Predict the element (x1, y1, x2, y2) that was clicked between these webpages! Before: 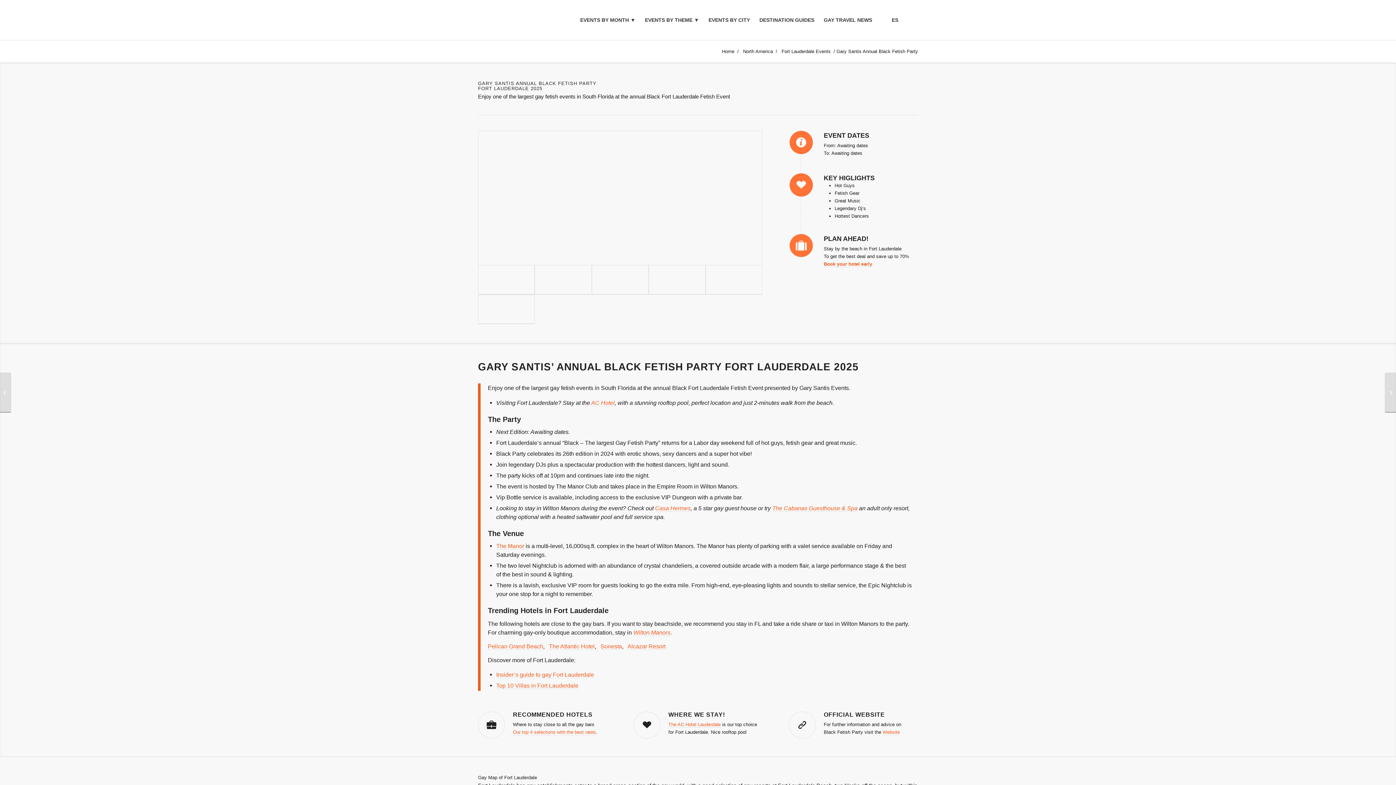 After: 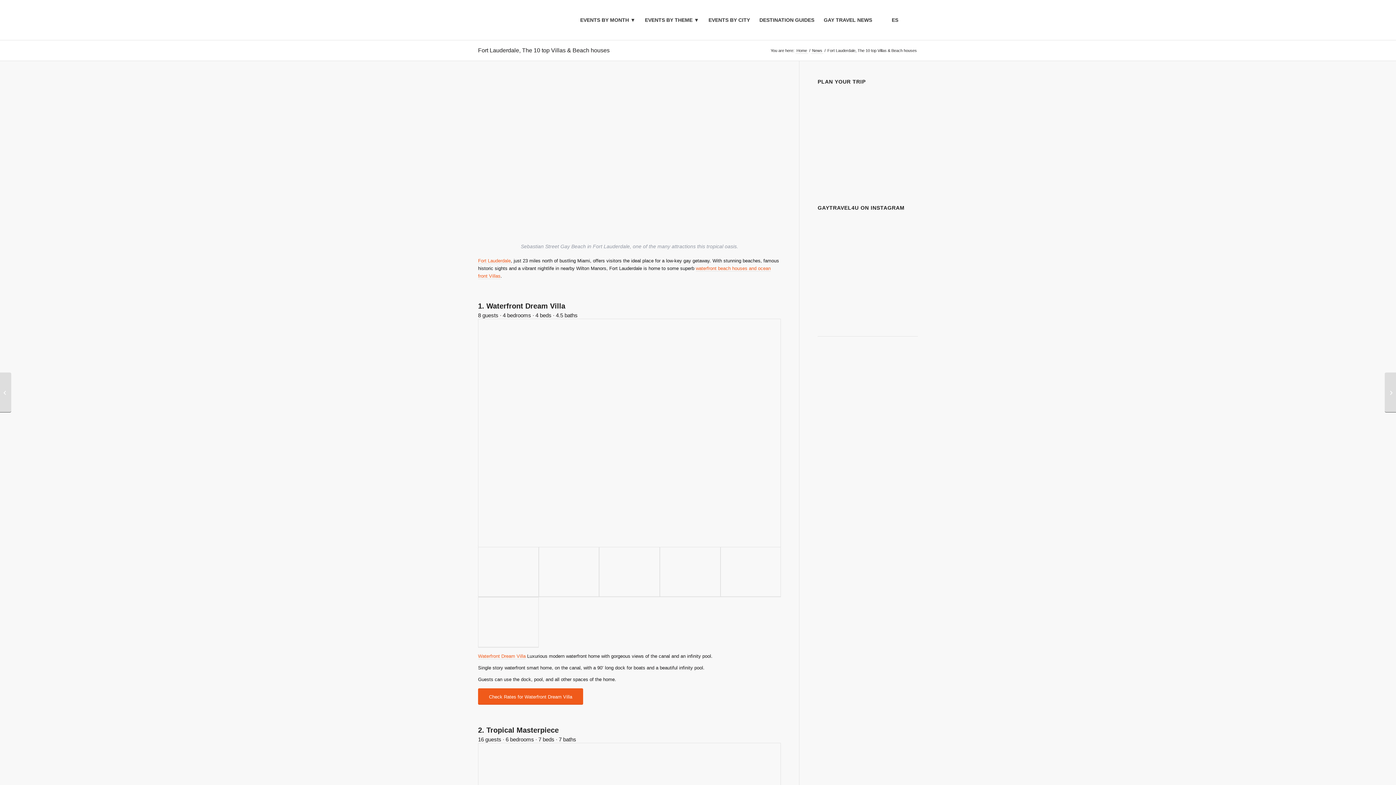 Action: label: Top 10 Villas in Fort Lauderdale bbox: (496, 682, 578, 689)